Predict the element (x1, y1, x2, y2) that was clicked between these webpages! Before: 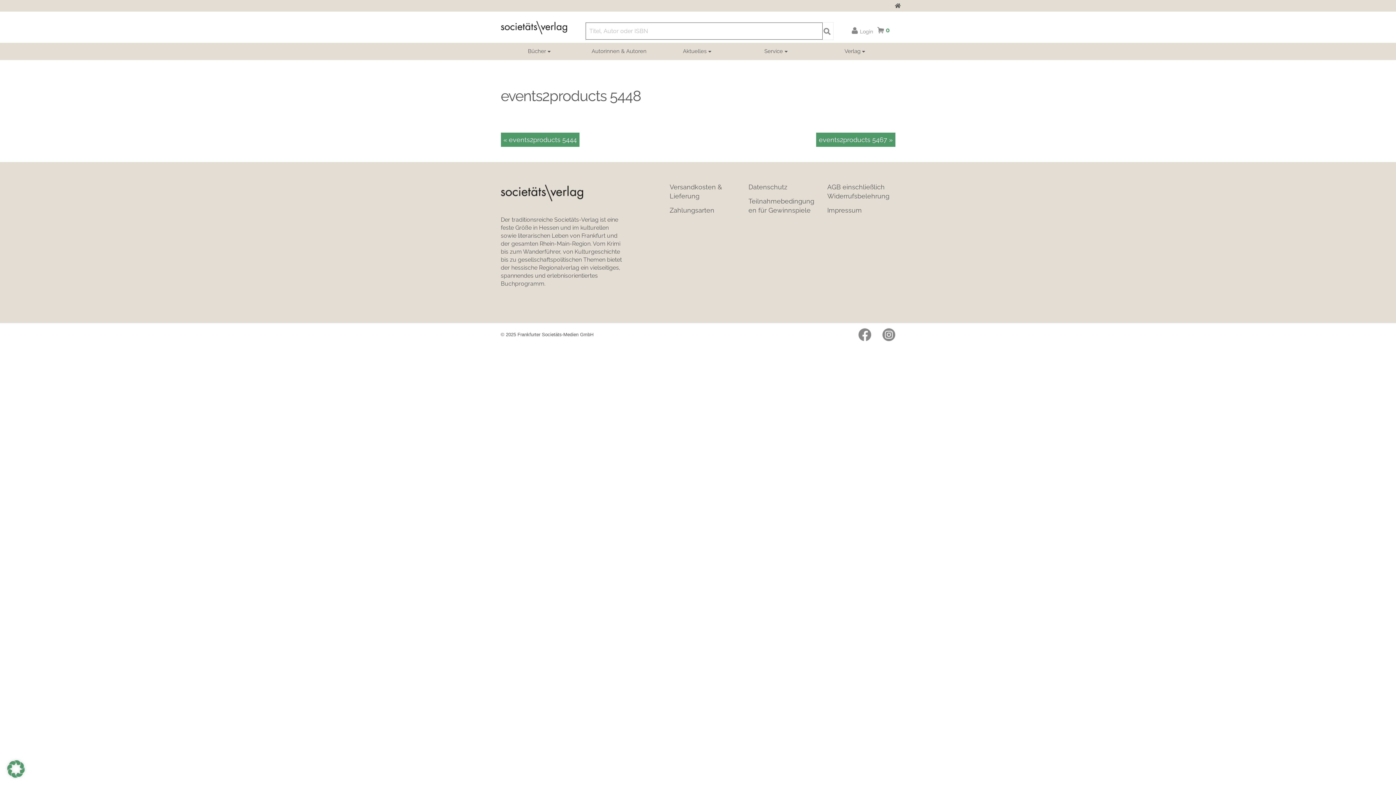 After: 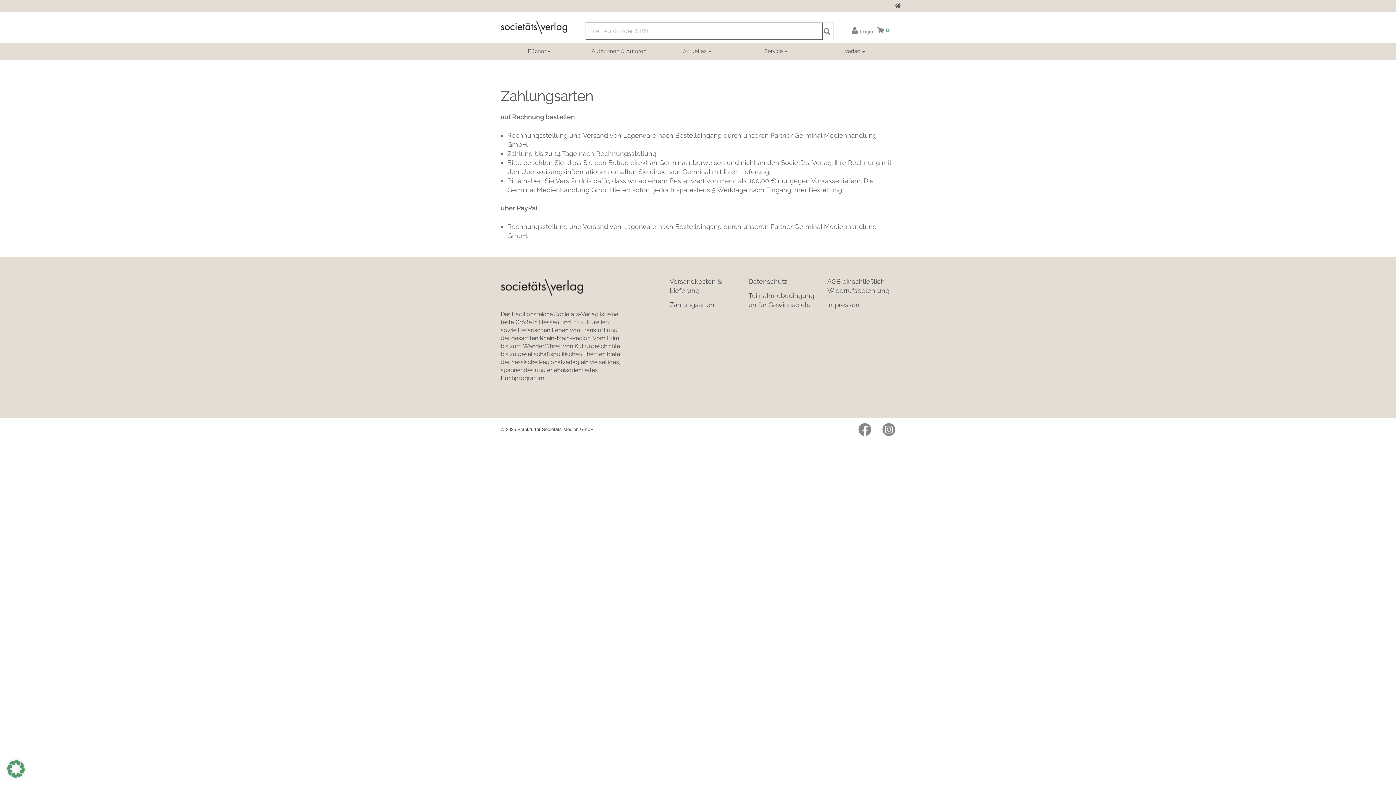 Action: label: Zahlungsarten bbox: (669, 206, 714, 214)